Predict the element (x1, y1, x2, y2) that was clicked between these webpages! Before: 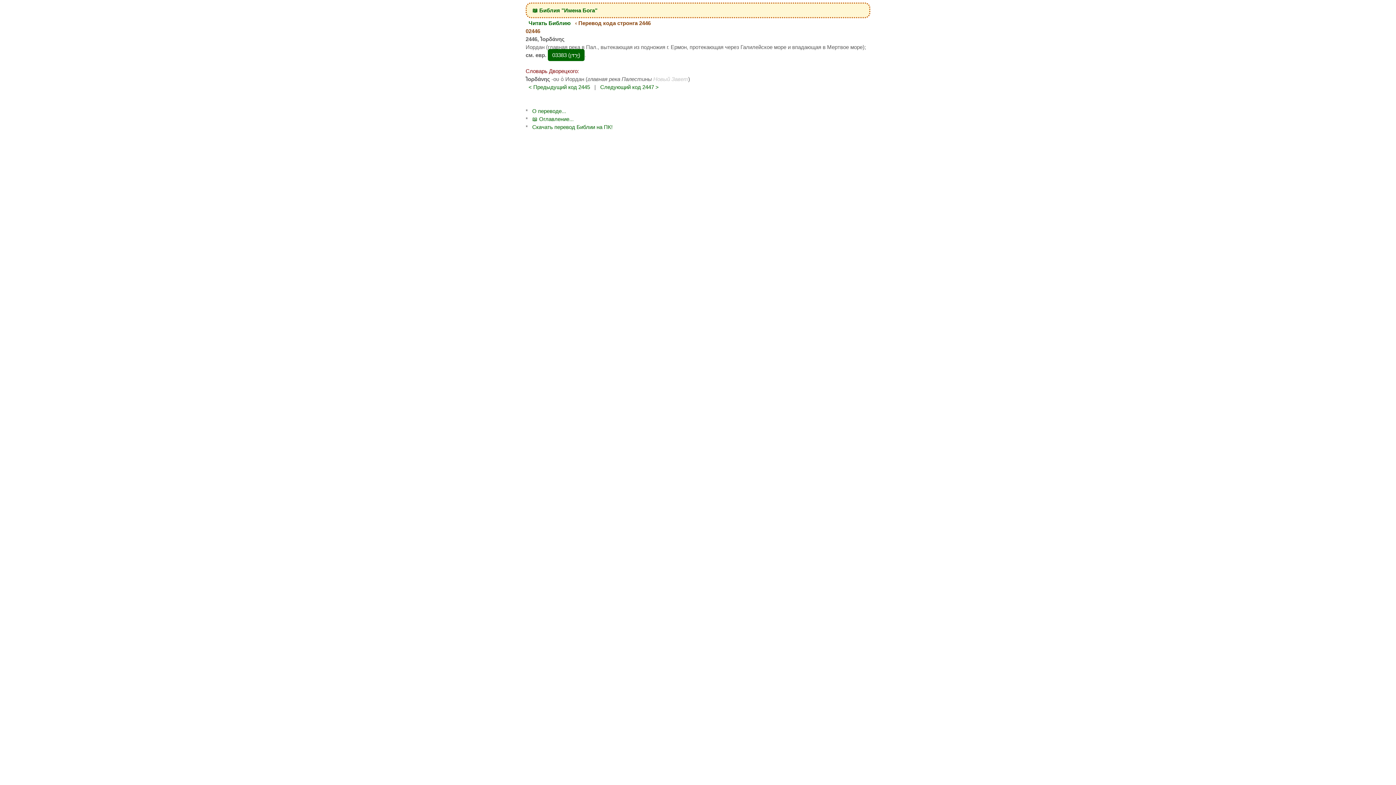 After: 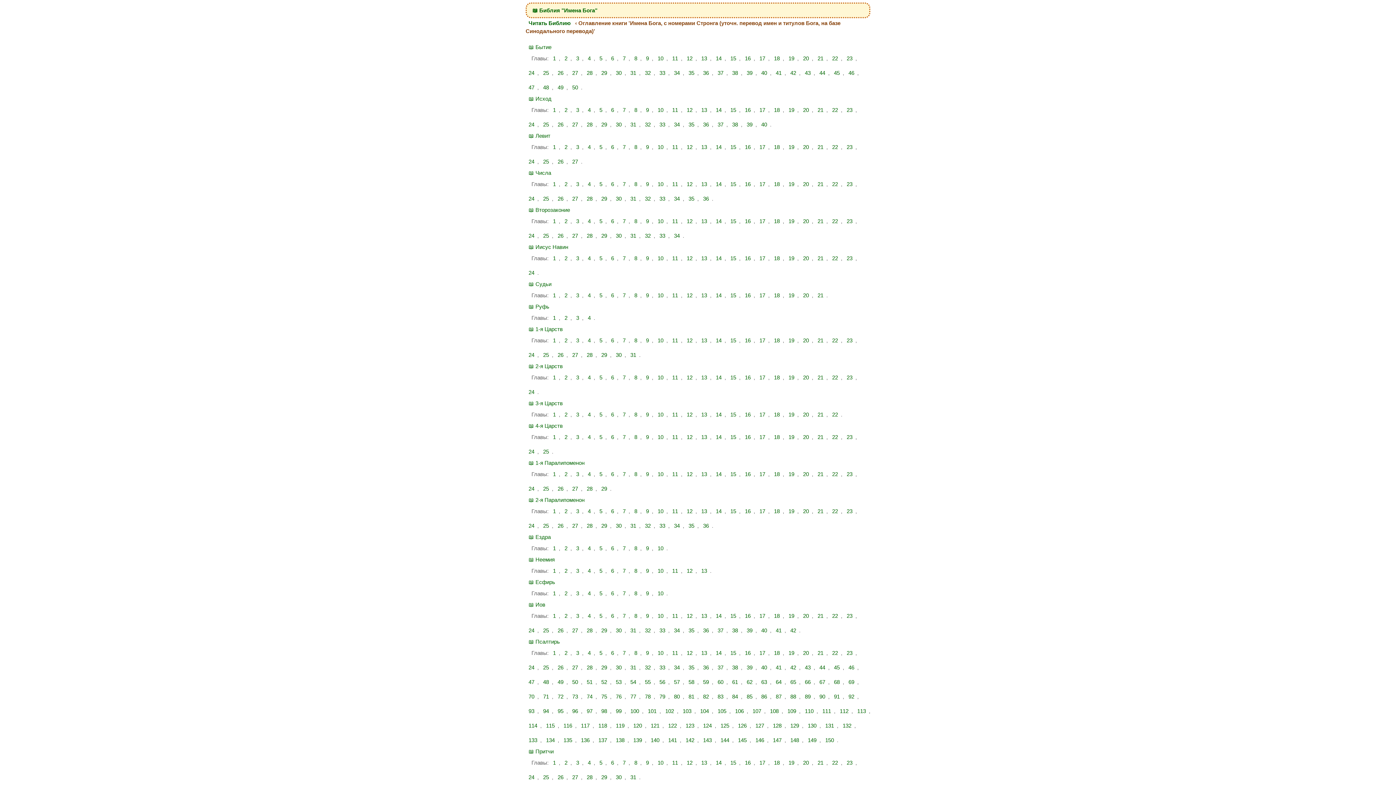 Action: bbox: (525, 18, 573, 27) label: Читать Библию